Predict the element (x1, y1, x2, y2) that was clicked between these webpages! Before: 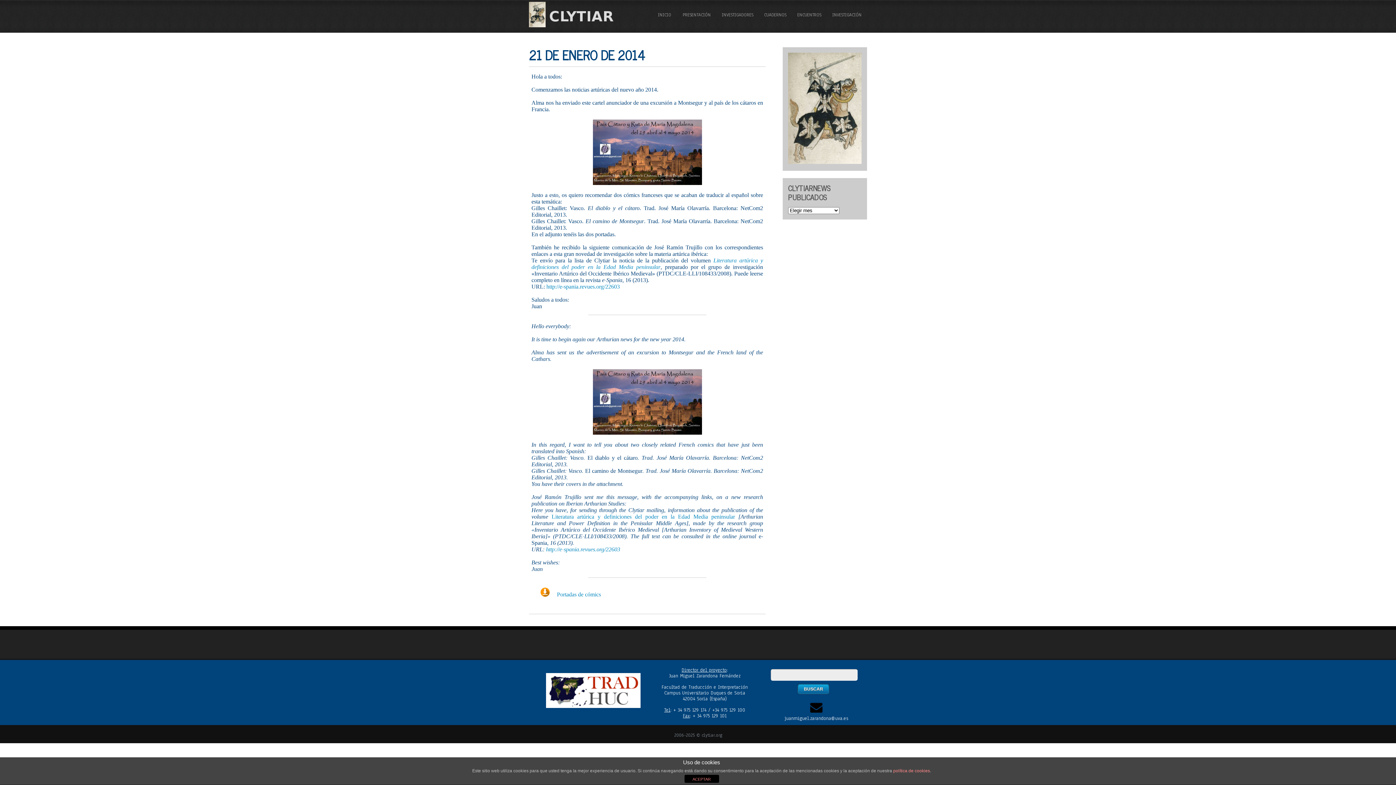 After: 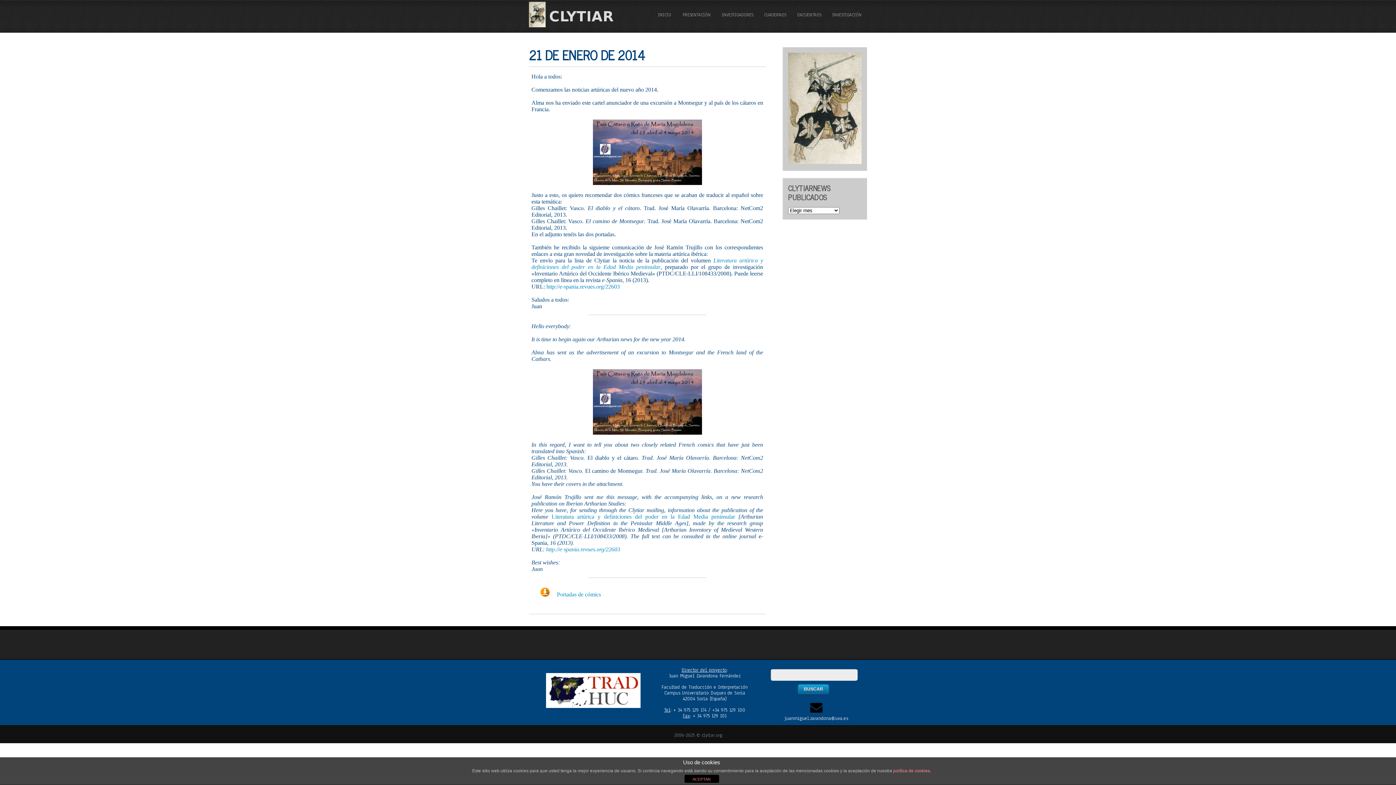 Action: bbox: (540, 591, 601, 597) label: Portadas de cómics